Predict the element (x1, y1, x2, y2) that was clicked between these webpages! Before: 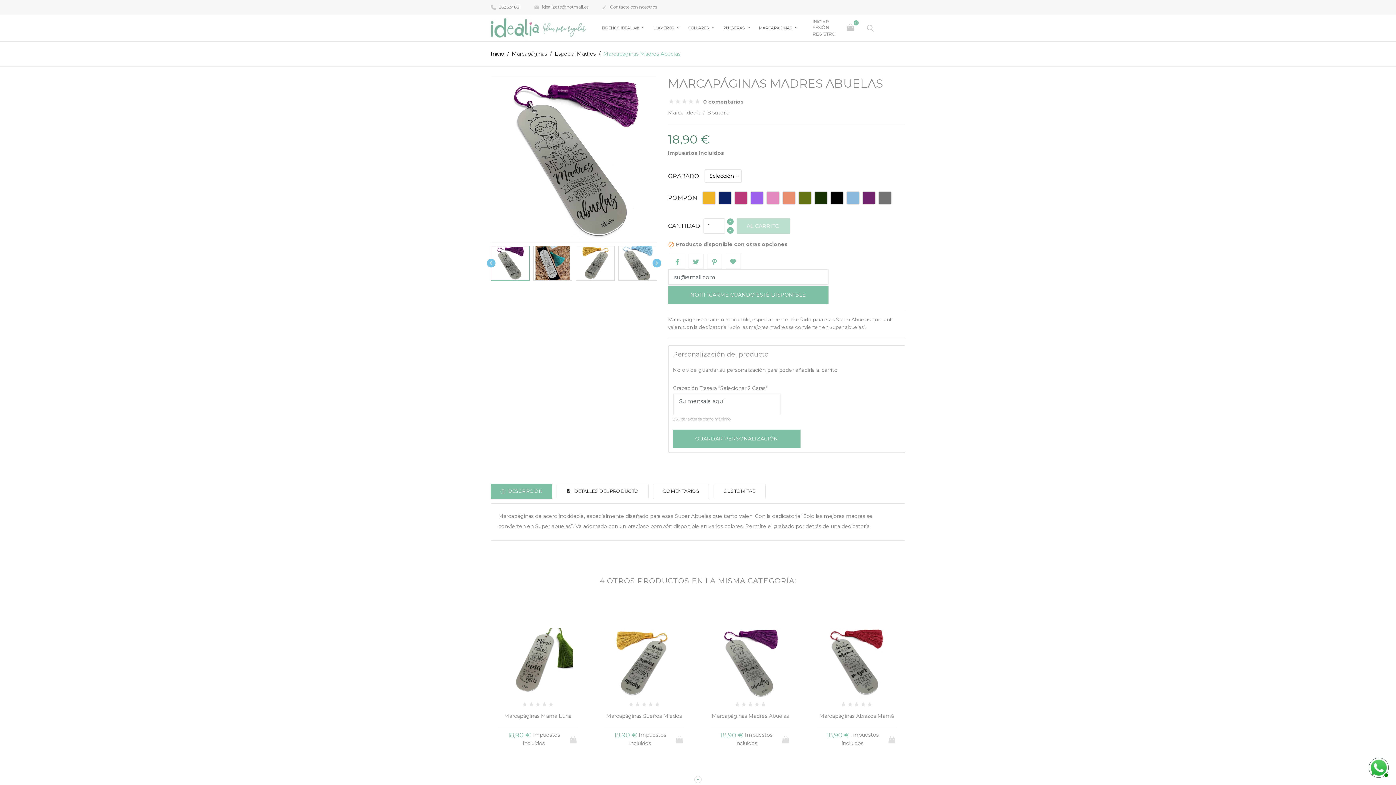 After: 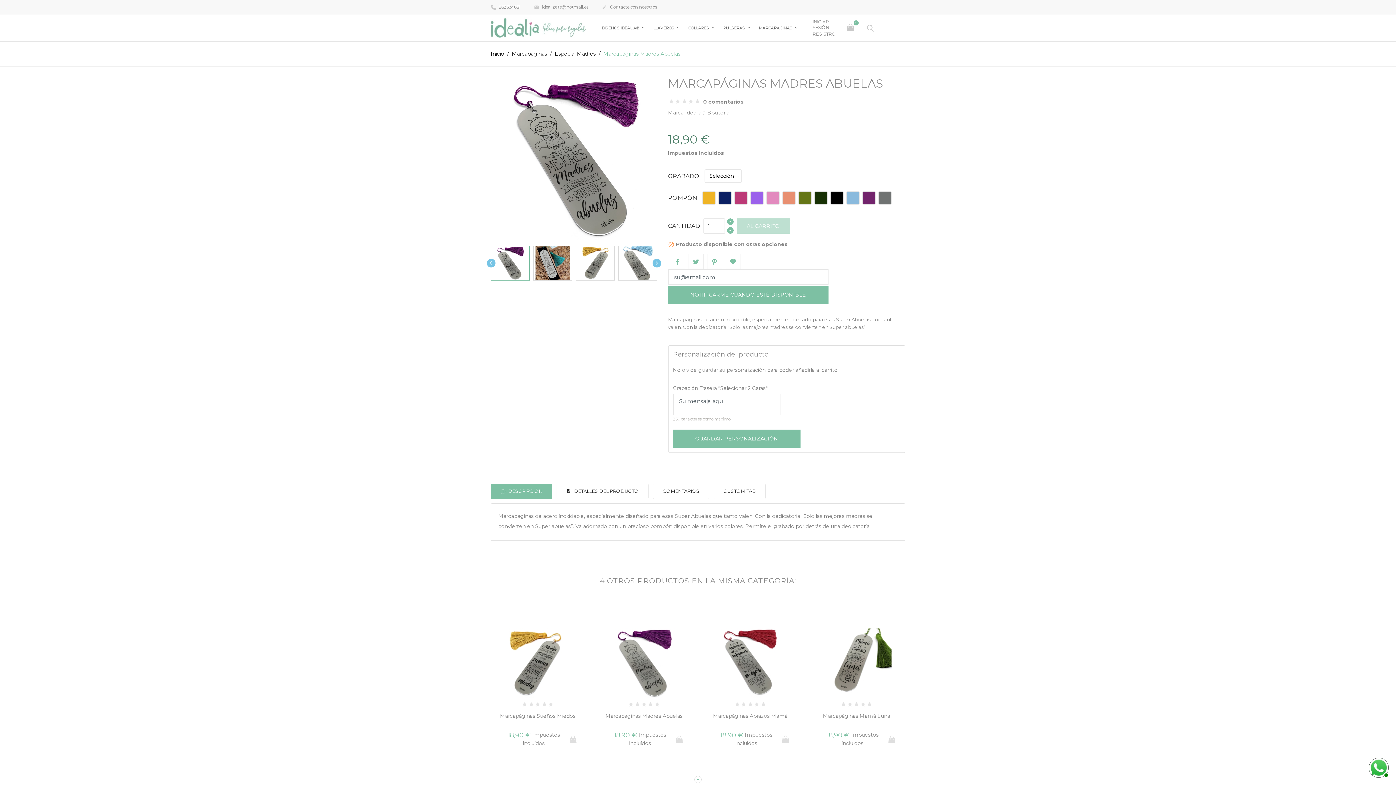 Action: bbox: (603, 50, 680, 57) label: Marcapáginas Madres Abuelas